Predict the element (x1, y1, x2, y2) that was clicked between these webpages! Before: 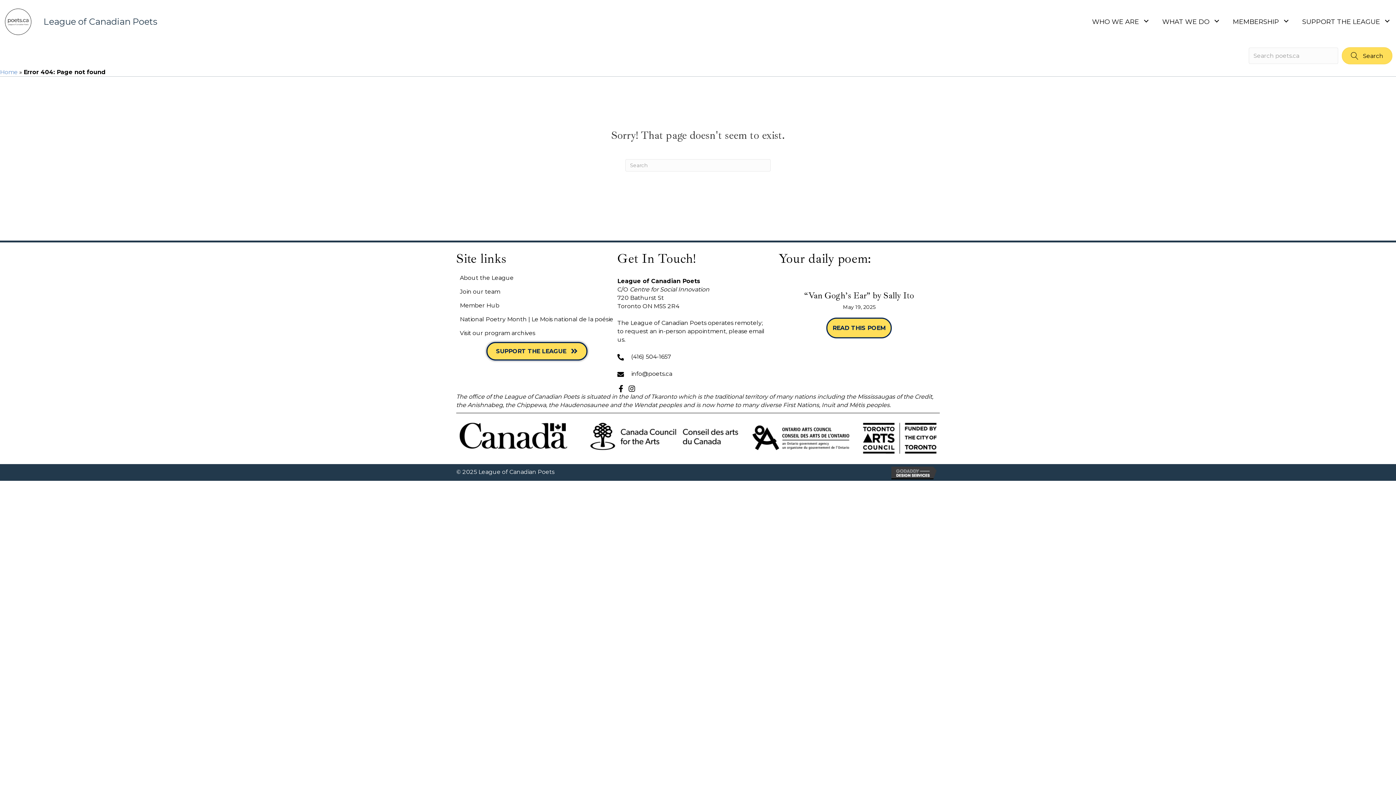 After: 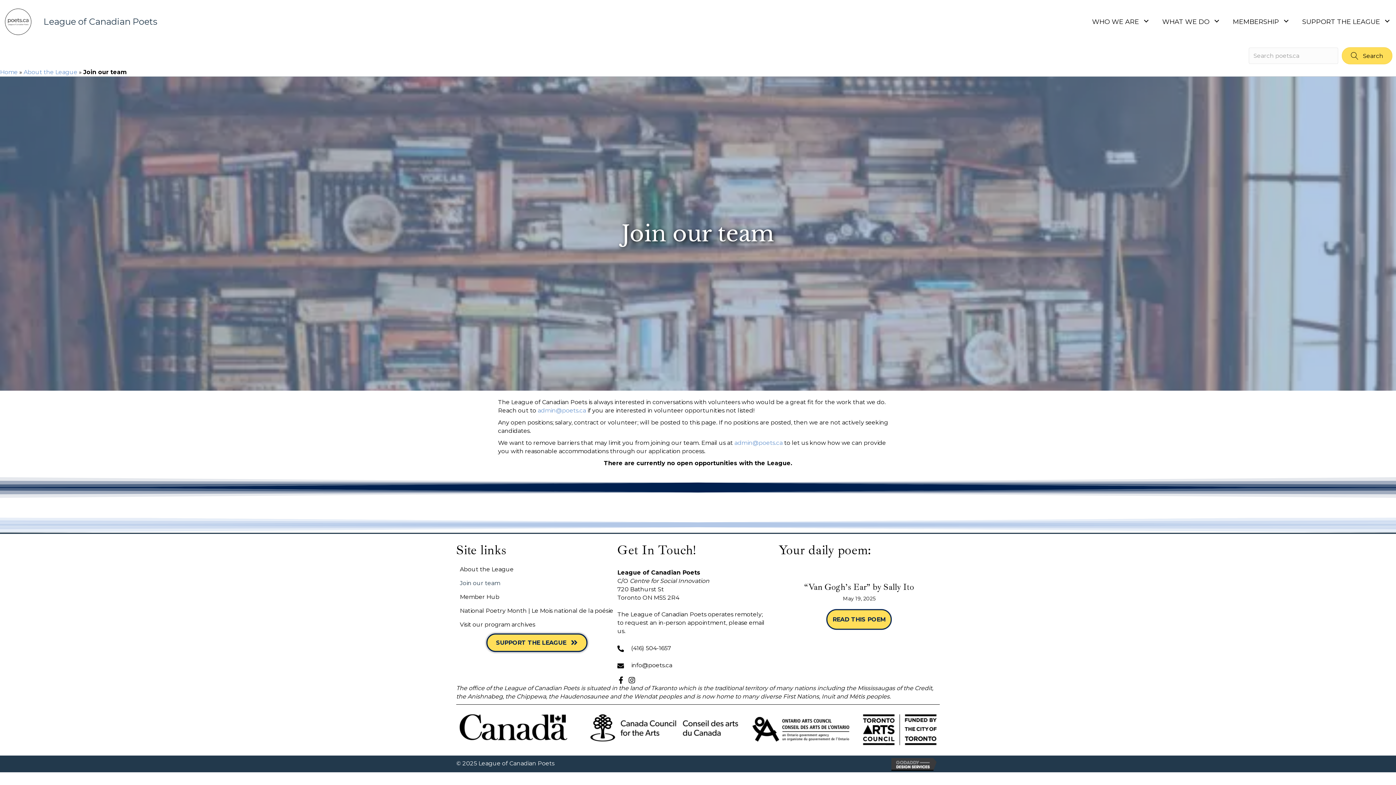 Action: label: Join our team bbox: (456, 285, 617, 298)